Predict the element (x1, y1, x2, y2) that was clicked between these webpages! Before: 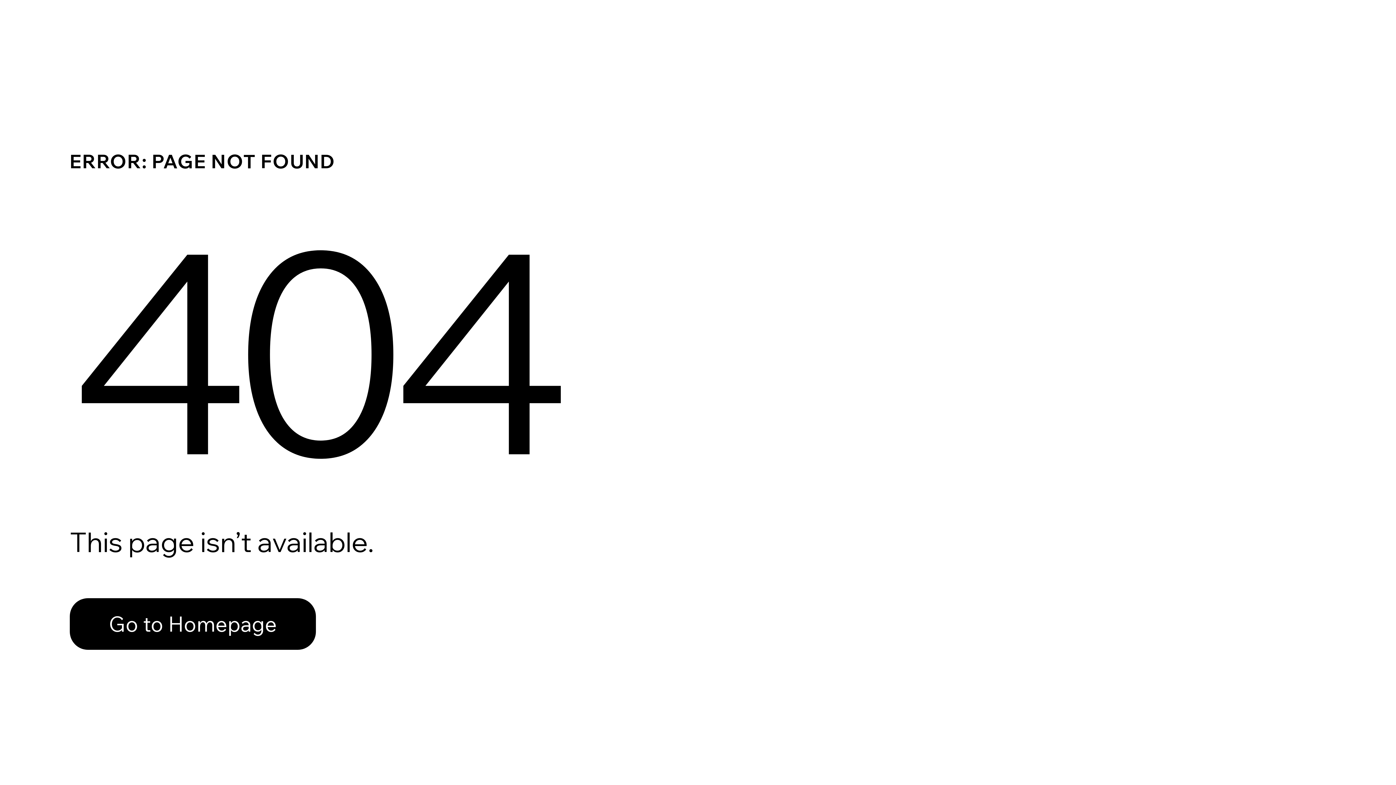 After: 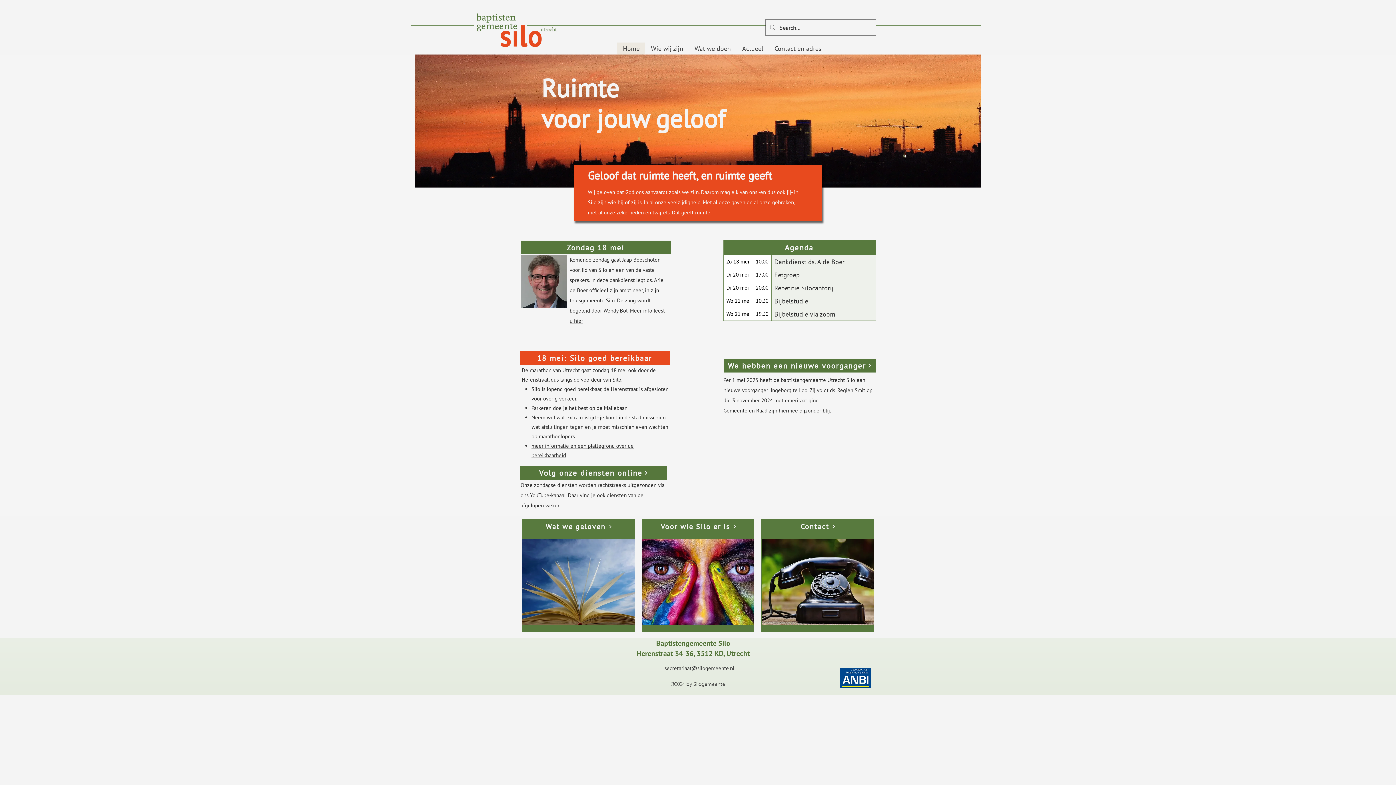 Action: bbox: (69, 582, 768, 659) label: Go to Homepage